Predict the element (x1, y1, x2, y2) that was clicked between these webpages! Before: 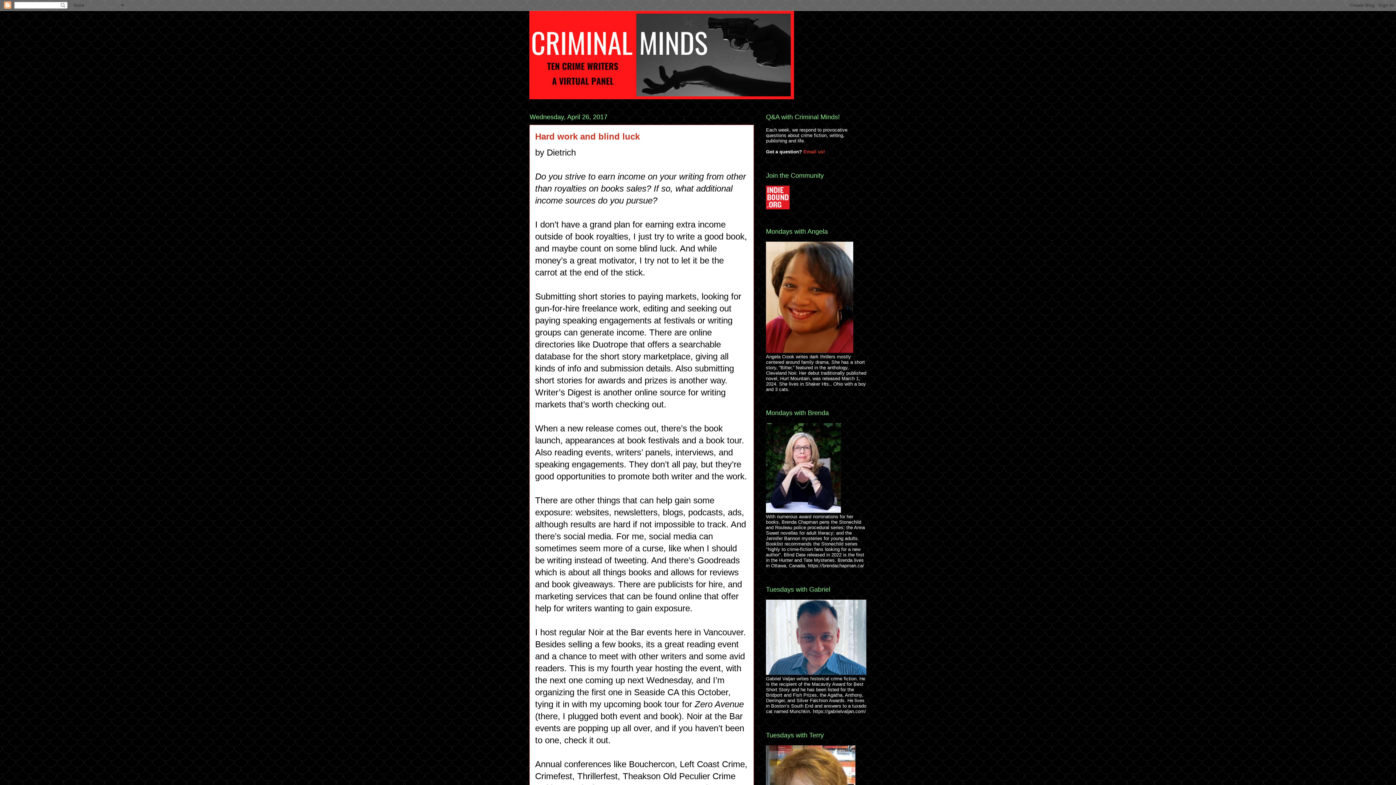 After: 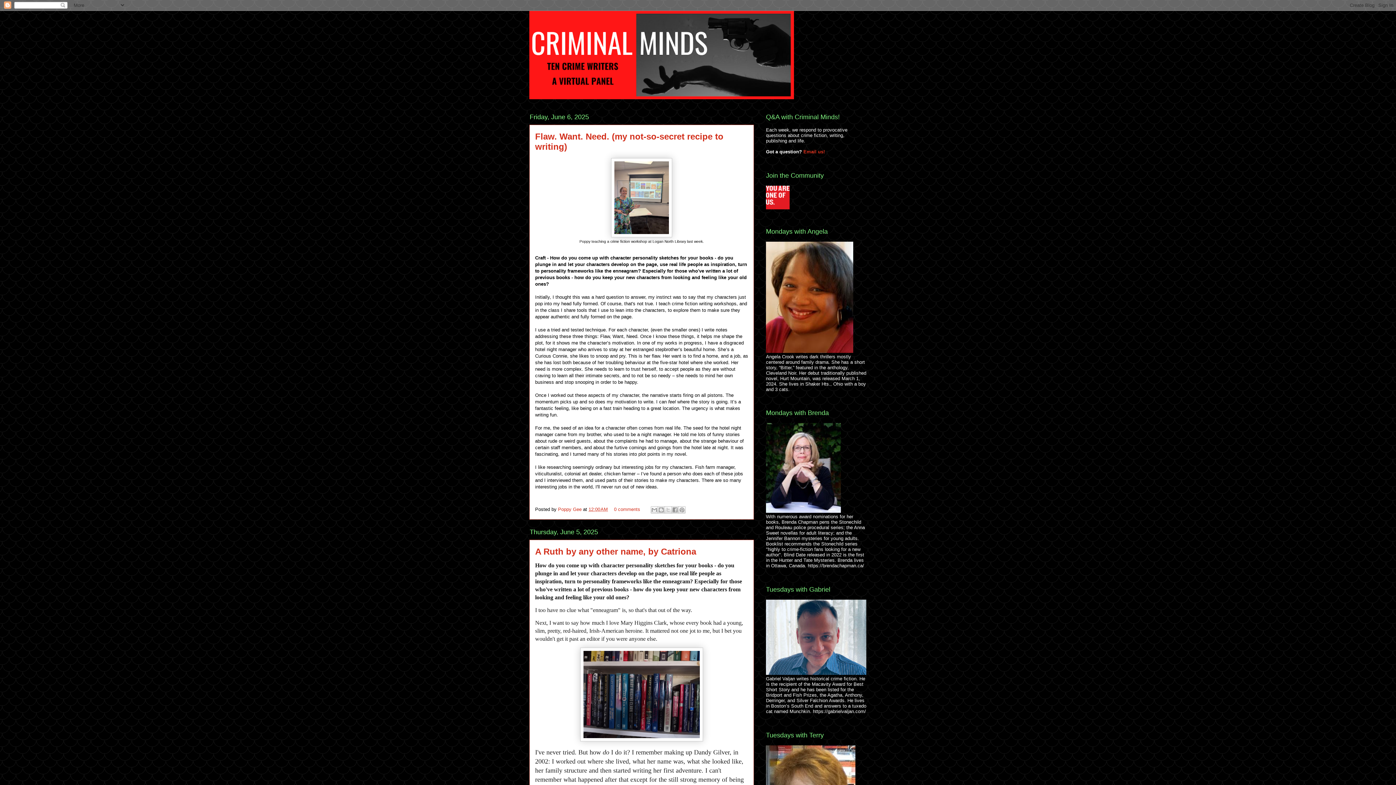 Action: bbox: (529, 10, 866, 99)